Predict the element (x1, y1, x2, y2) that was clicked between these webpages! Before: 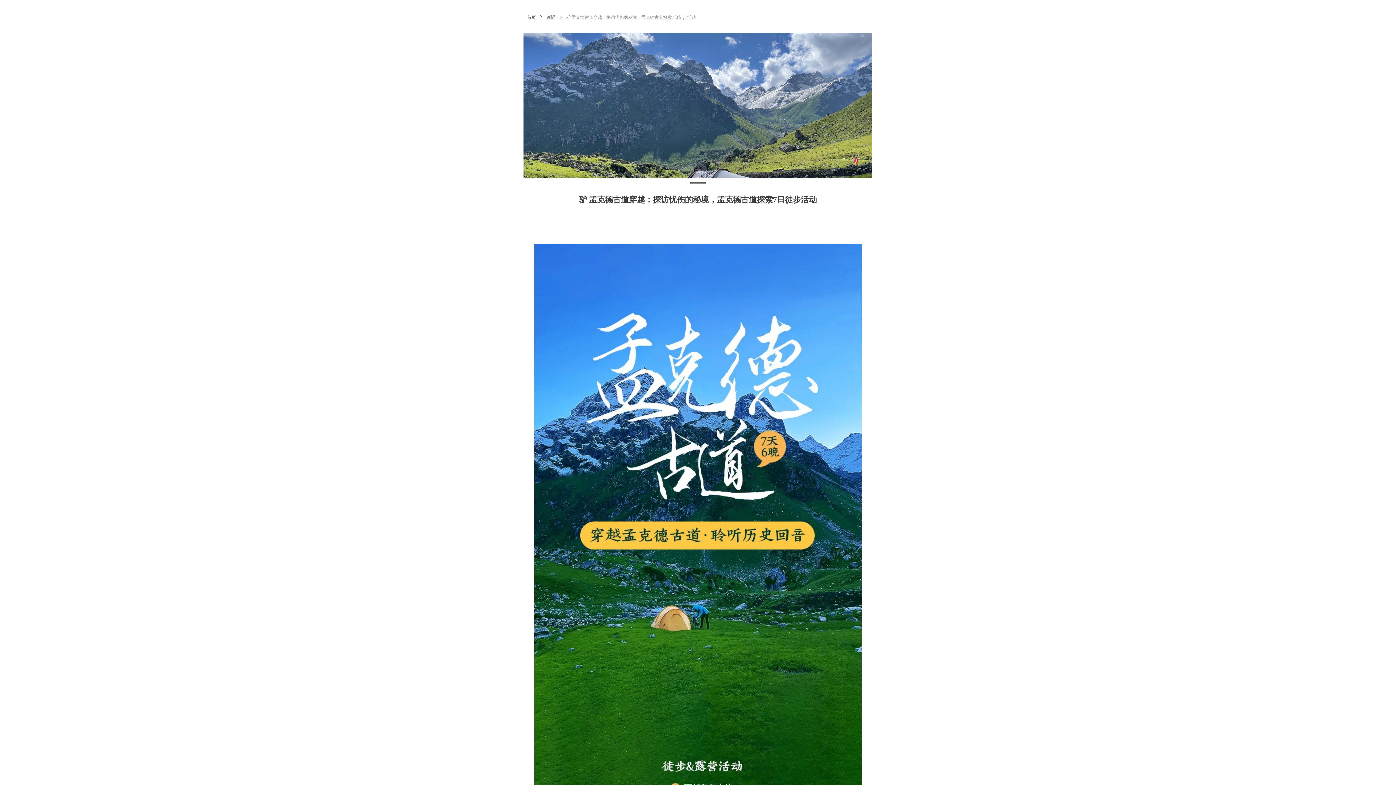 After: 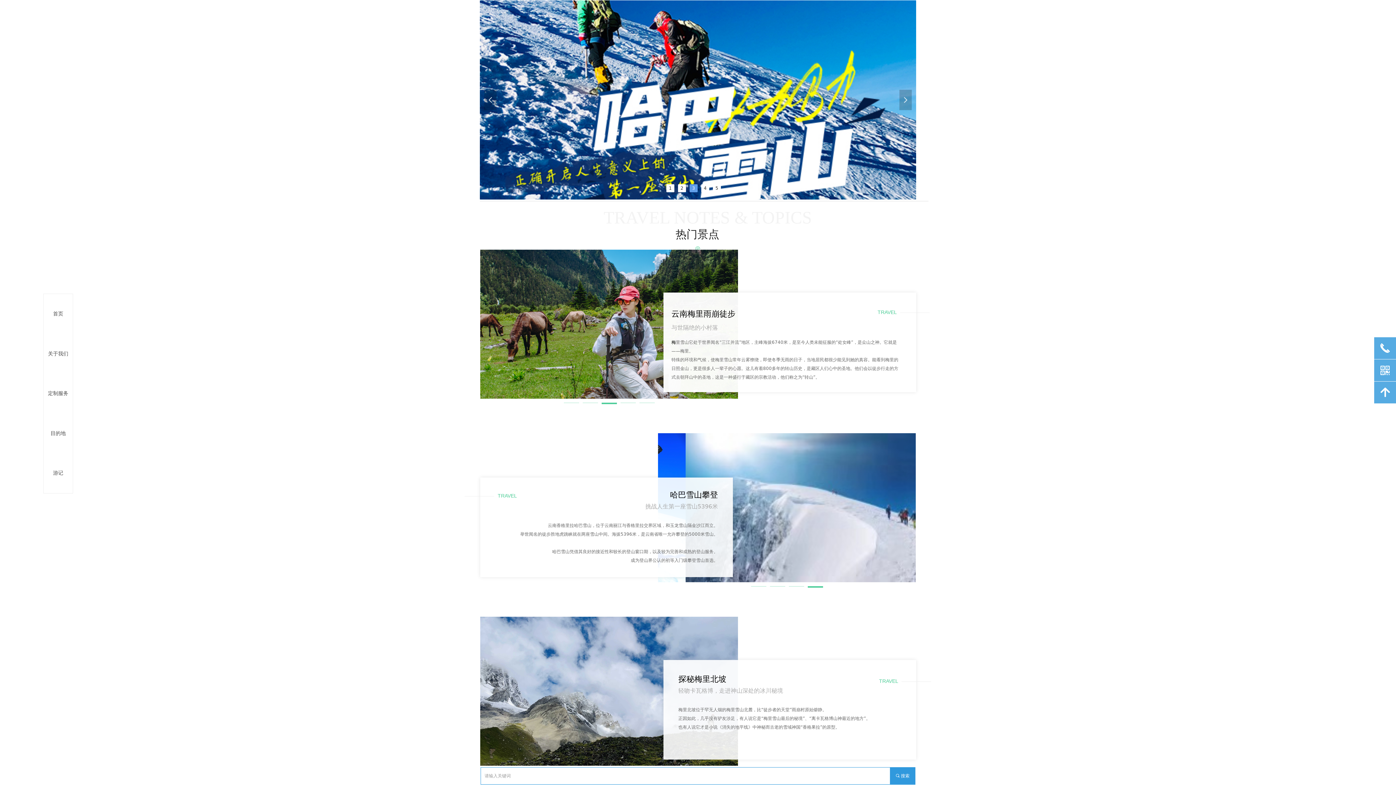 Action: bbox: (527, 11, 536, 23) label: 首页